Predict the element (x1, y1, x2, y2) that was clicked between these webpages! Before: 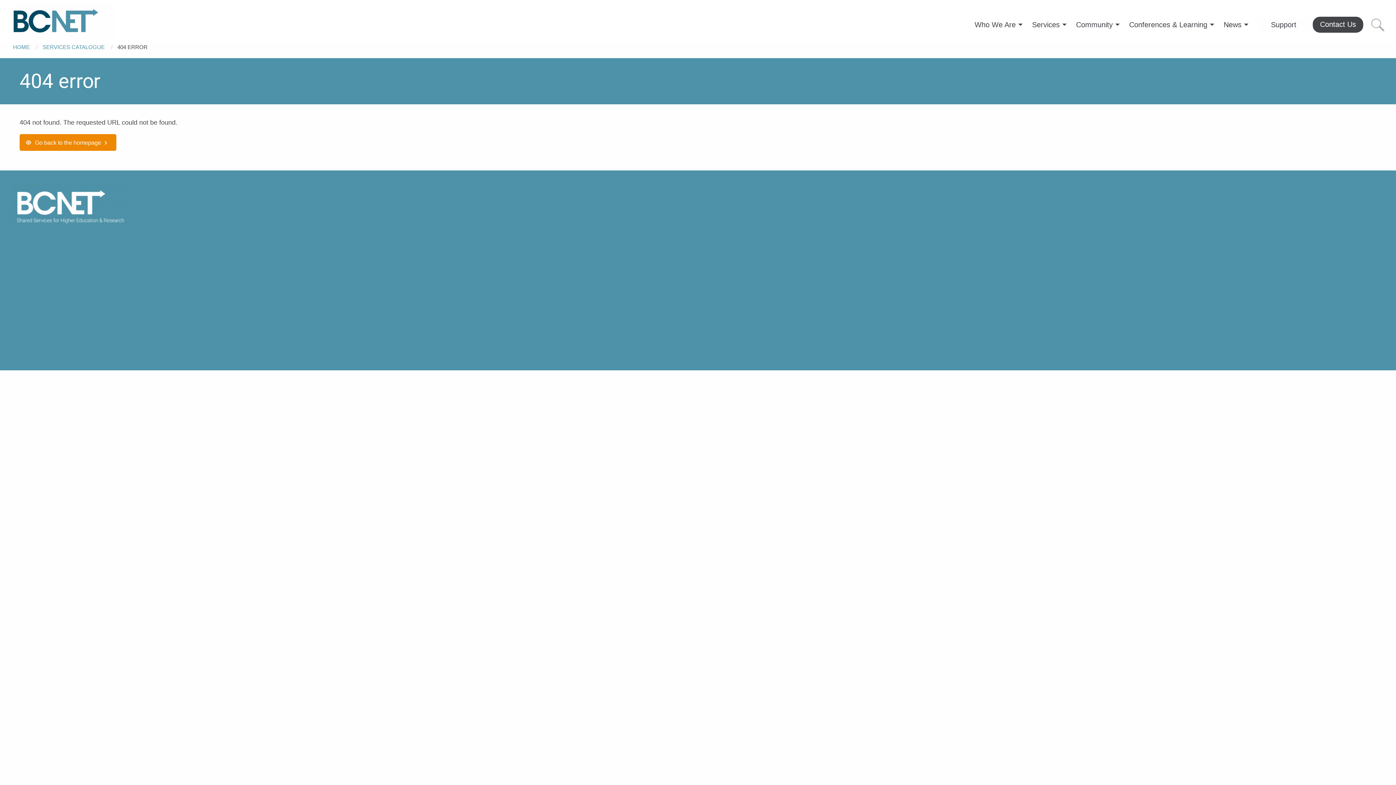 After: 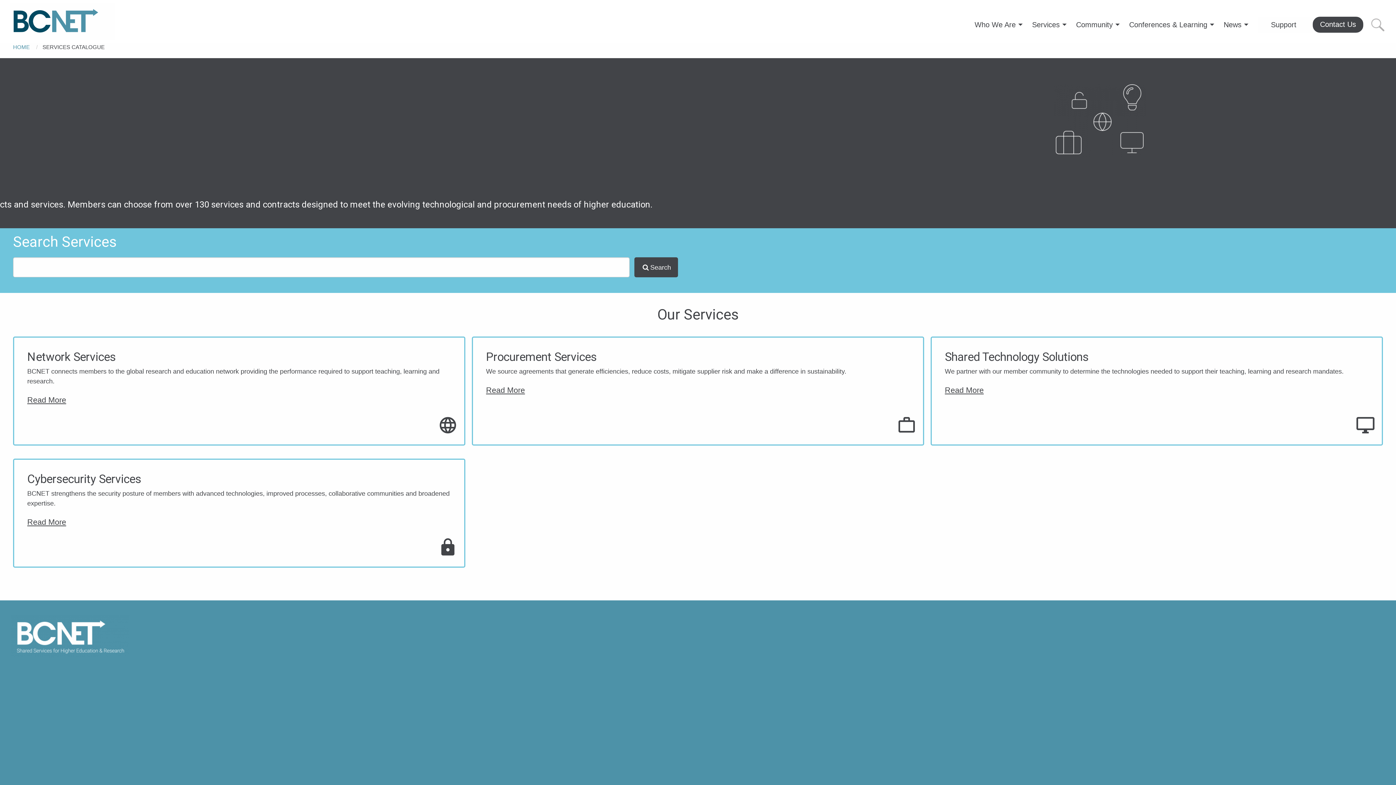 Action: label: SERVICES CATALOGUE bbox: (42, 44, 104, 50)